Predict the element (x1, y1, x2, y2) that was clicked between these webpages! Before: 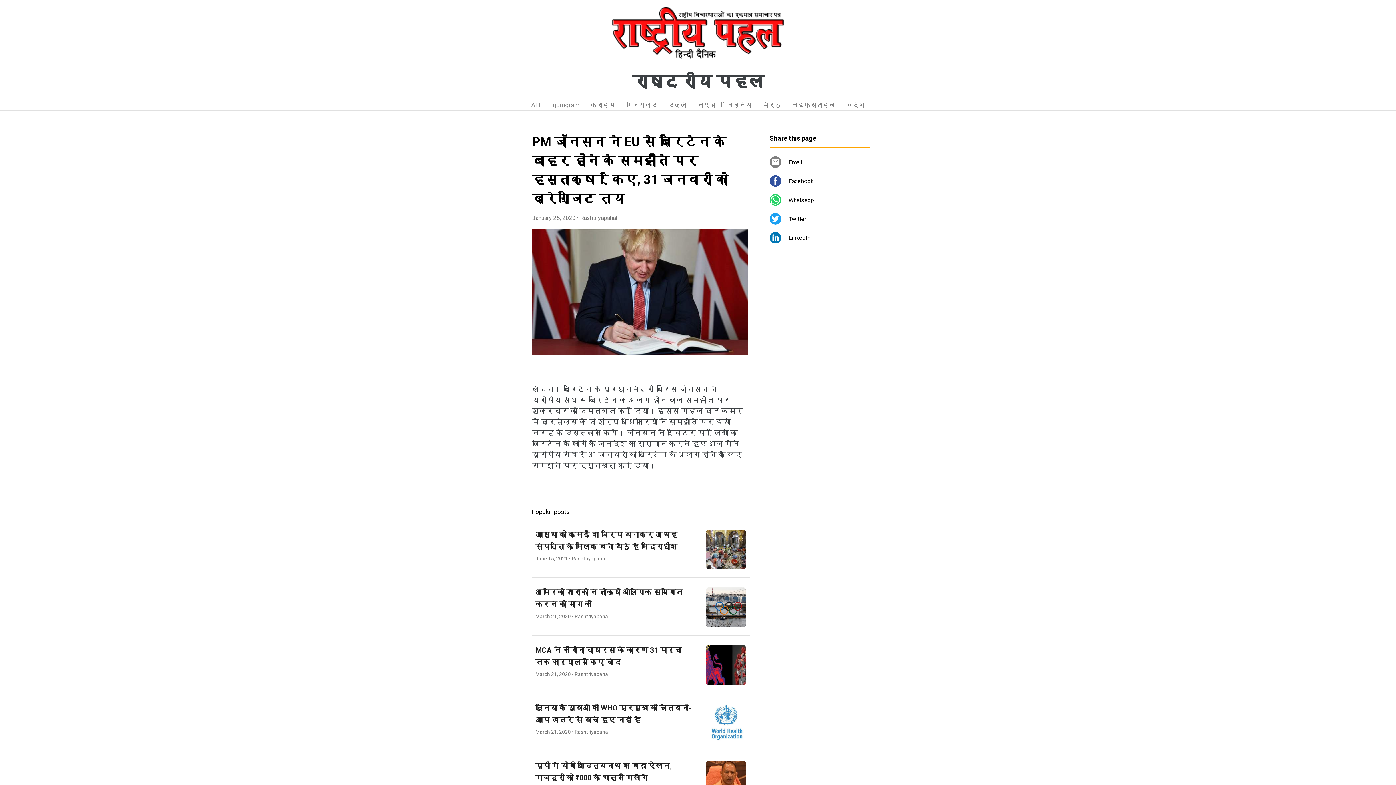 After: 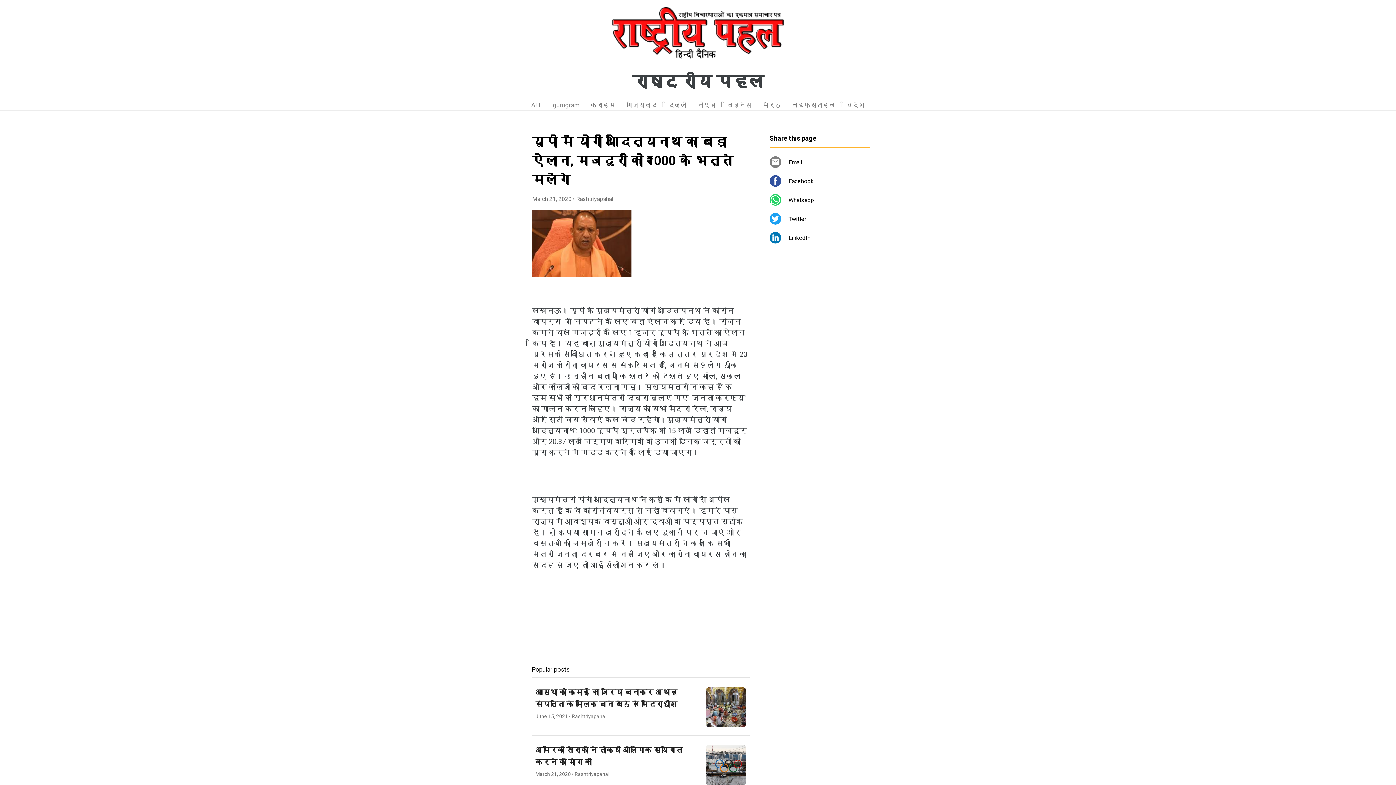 Action: bbox: (532, 751, 749, 808) label: यूपी में योगी आदित्यनाथ का बड़ा ऐलान, मजदूरों को ₹1000 के भत्ते मिलेंगे
March 21, 2020 • Rashtriyapahal